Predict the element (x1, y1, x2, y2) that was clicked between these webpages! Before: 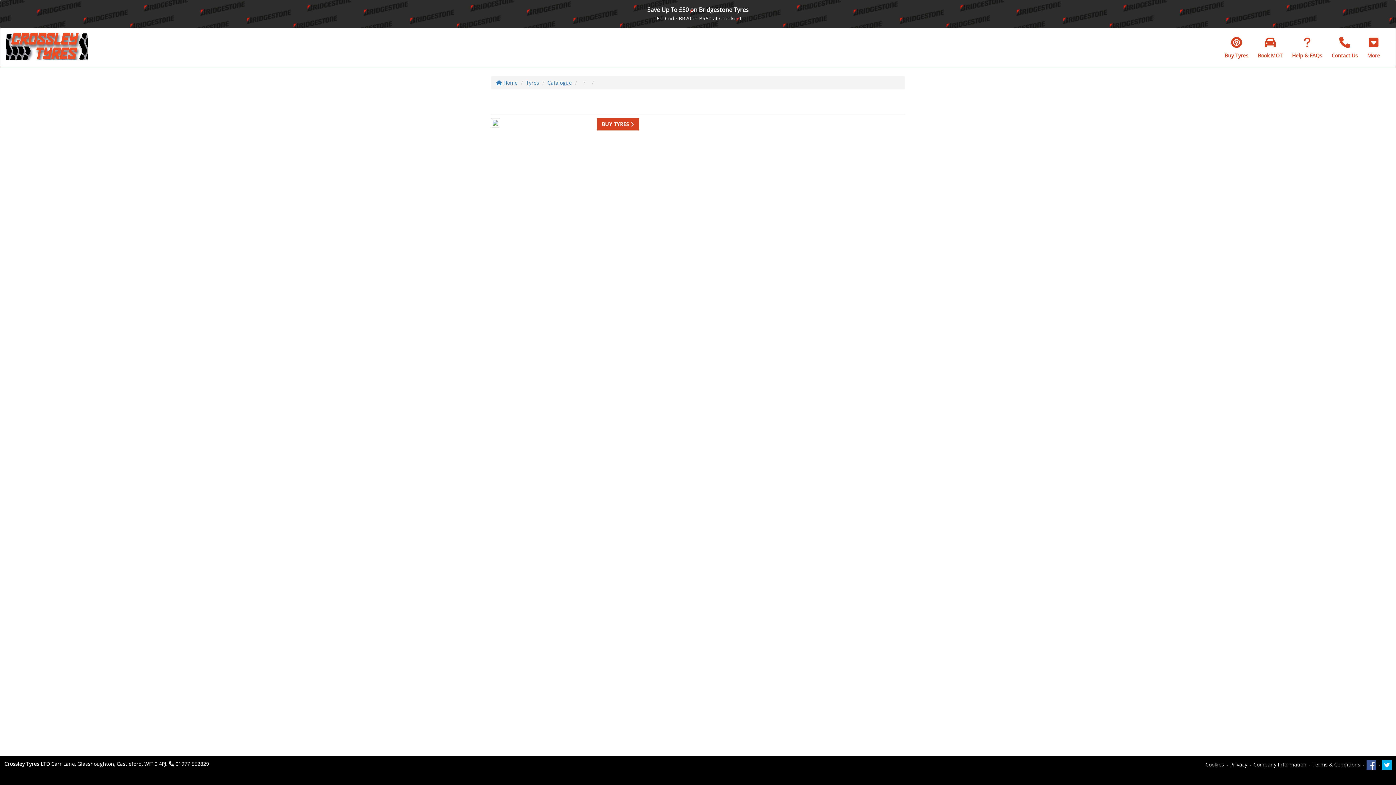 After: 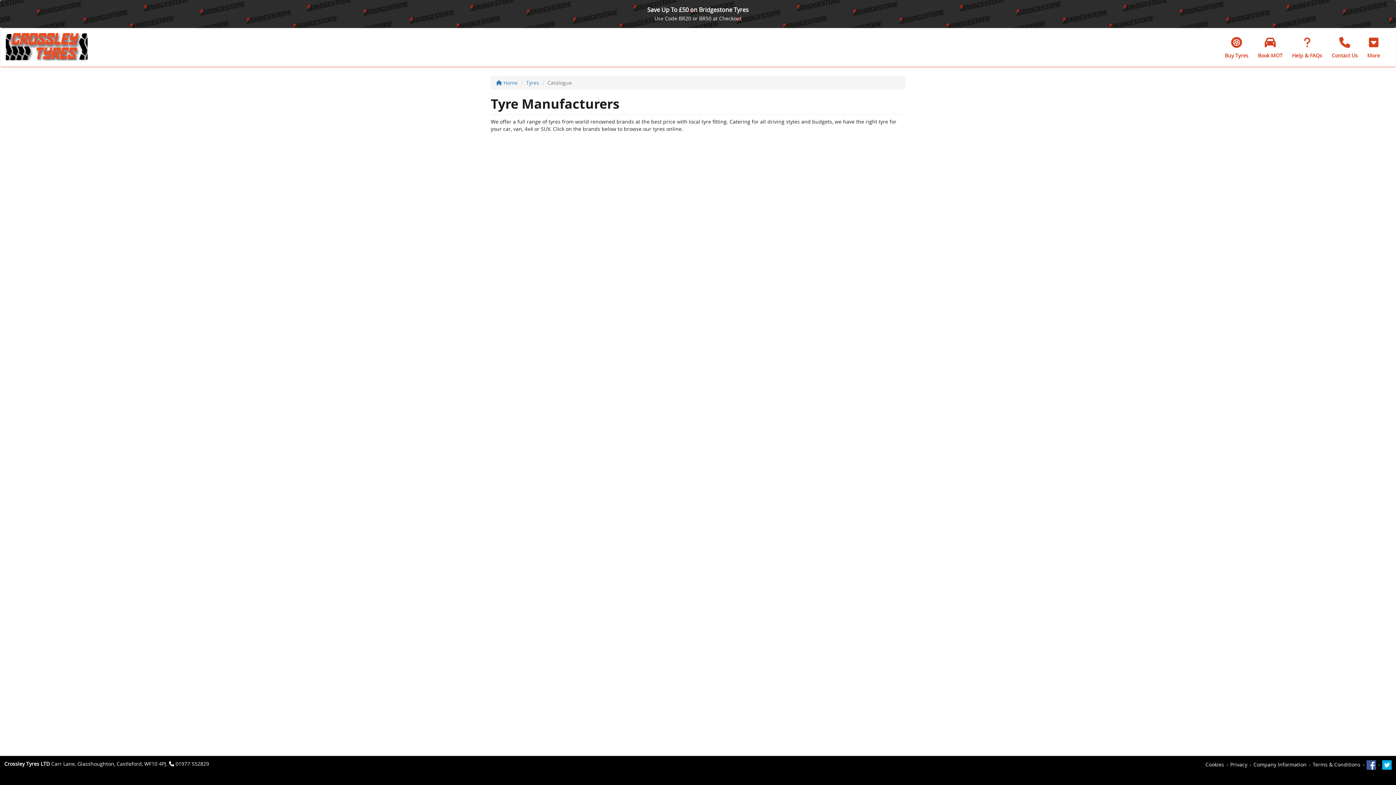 Action: bbox: (547, 79, 572, 86) label: Catalogue